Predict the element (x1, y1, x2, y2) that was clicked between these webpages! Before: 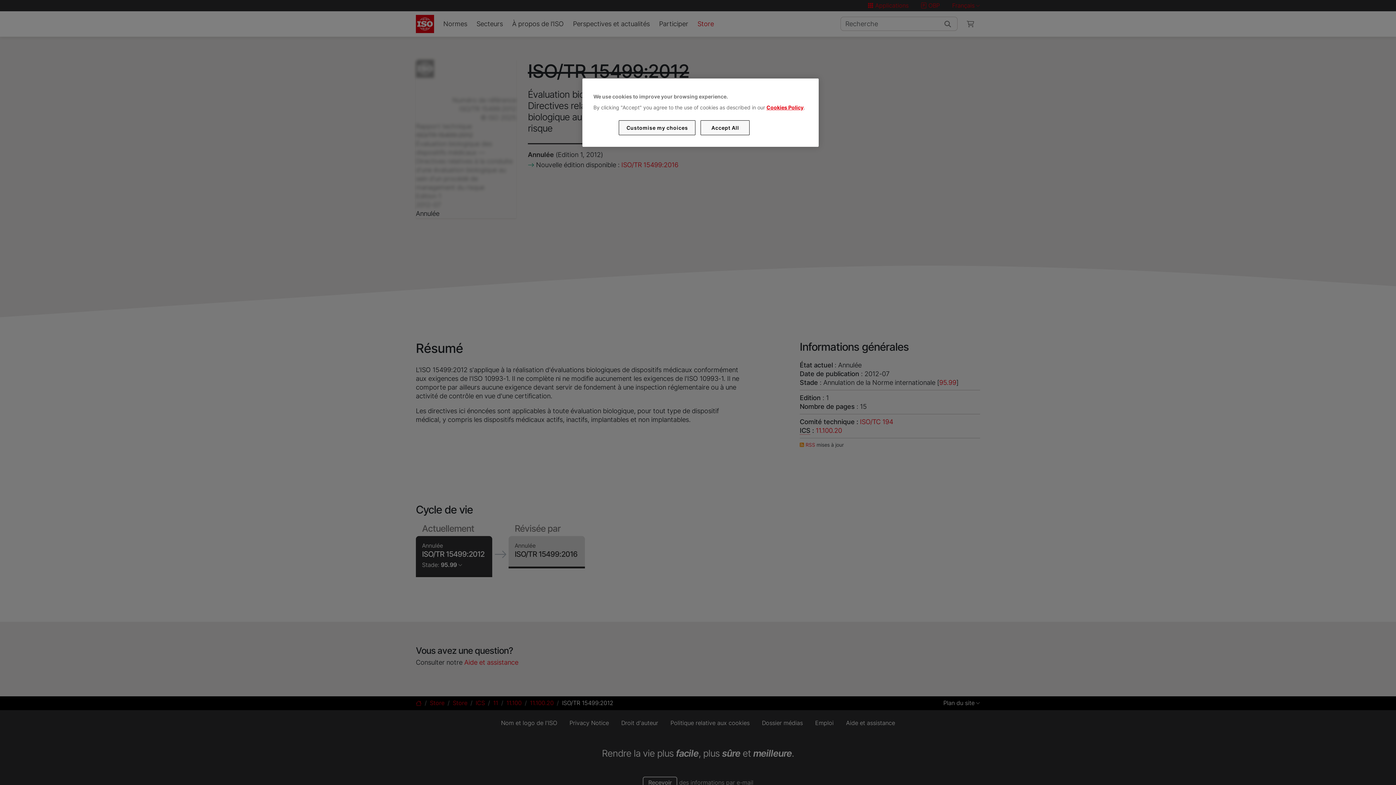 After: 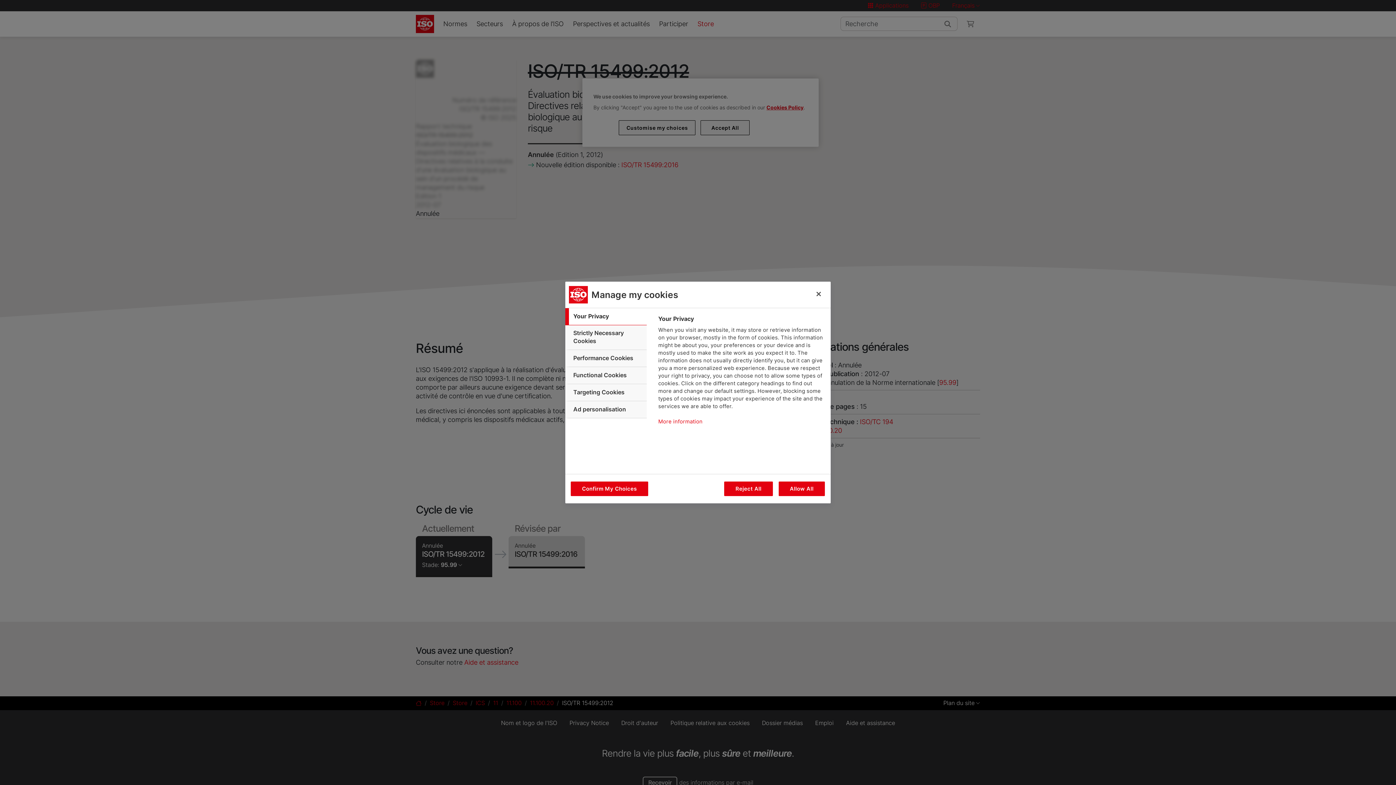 Action: label: Customise my choices bbox: (619, 120, 695, 135)